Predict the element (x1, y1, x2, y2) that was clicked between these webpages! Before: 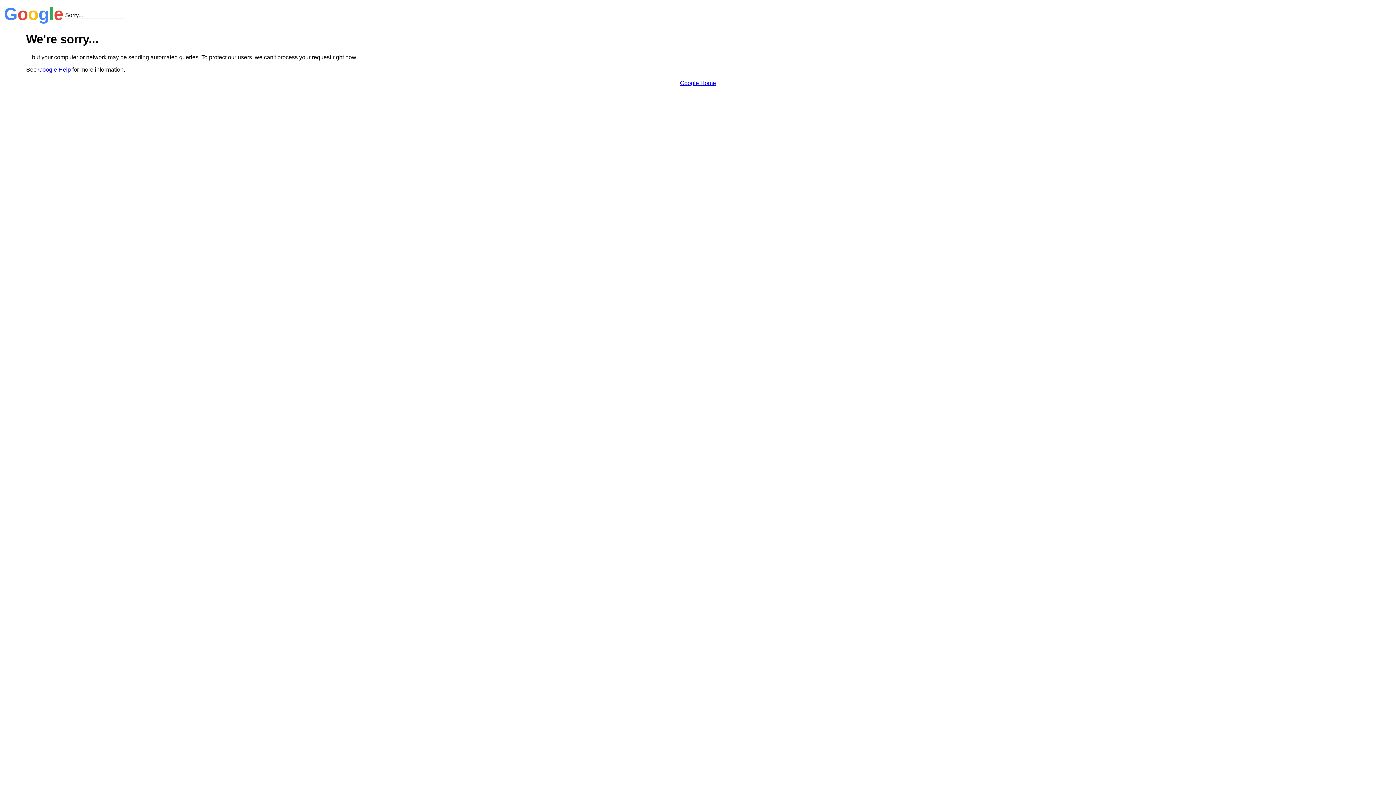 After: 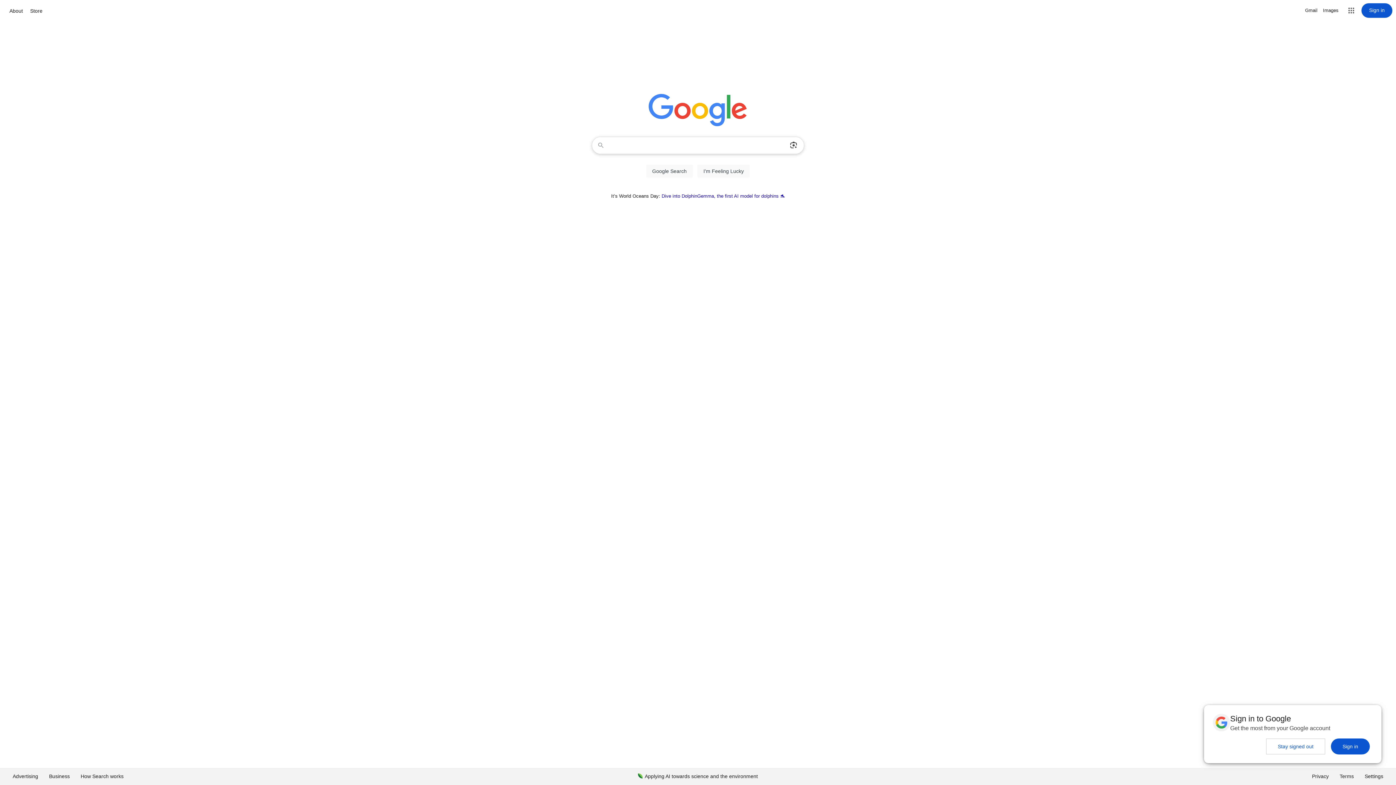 Action: bbox: (680, 79, 716, 86) label: Google Home